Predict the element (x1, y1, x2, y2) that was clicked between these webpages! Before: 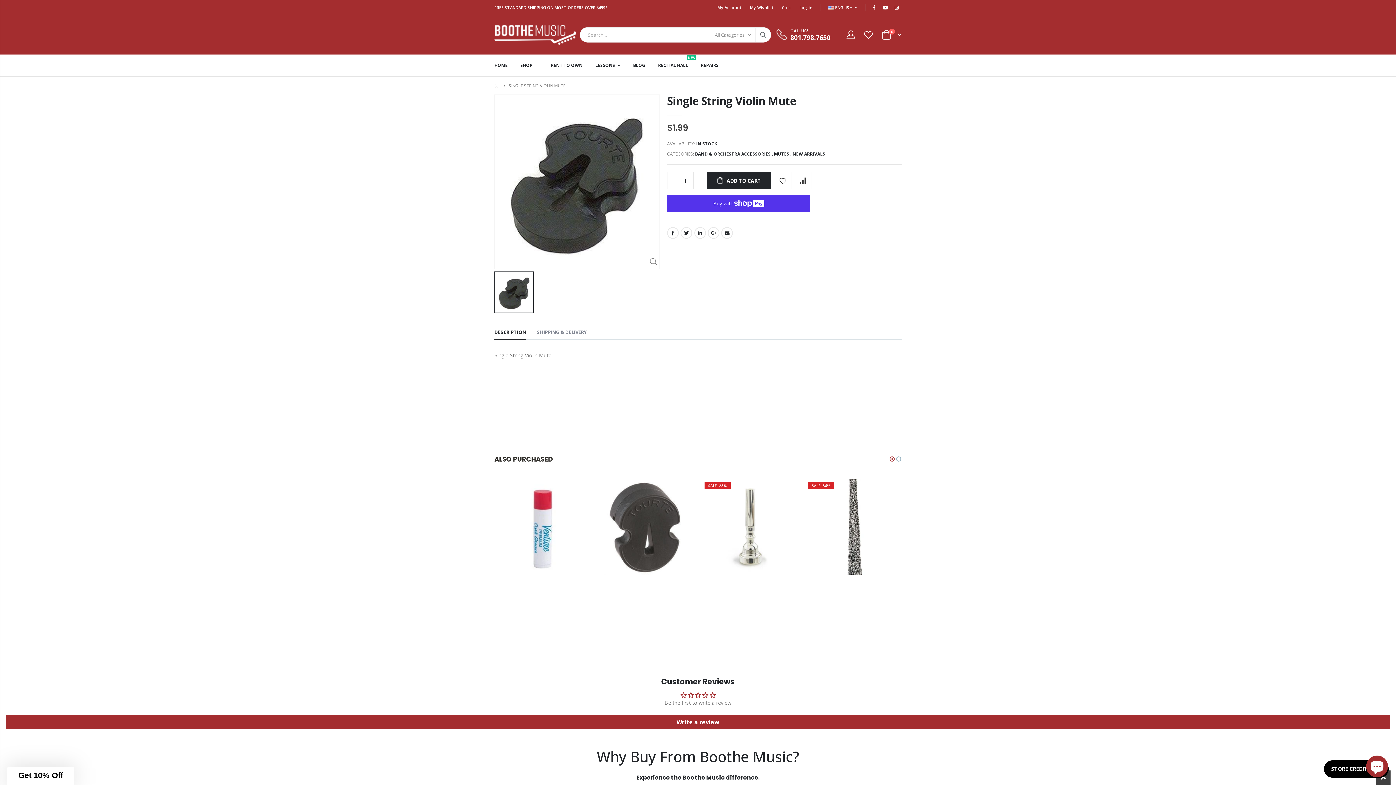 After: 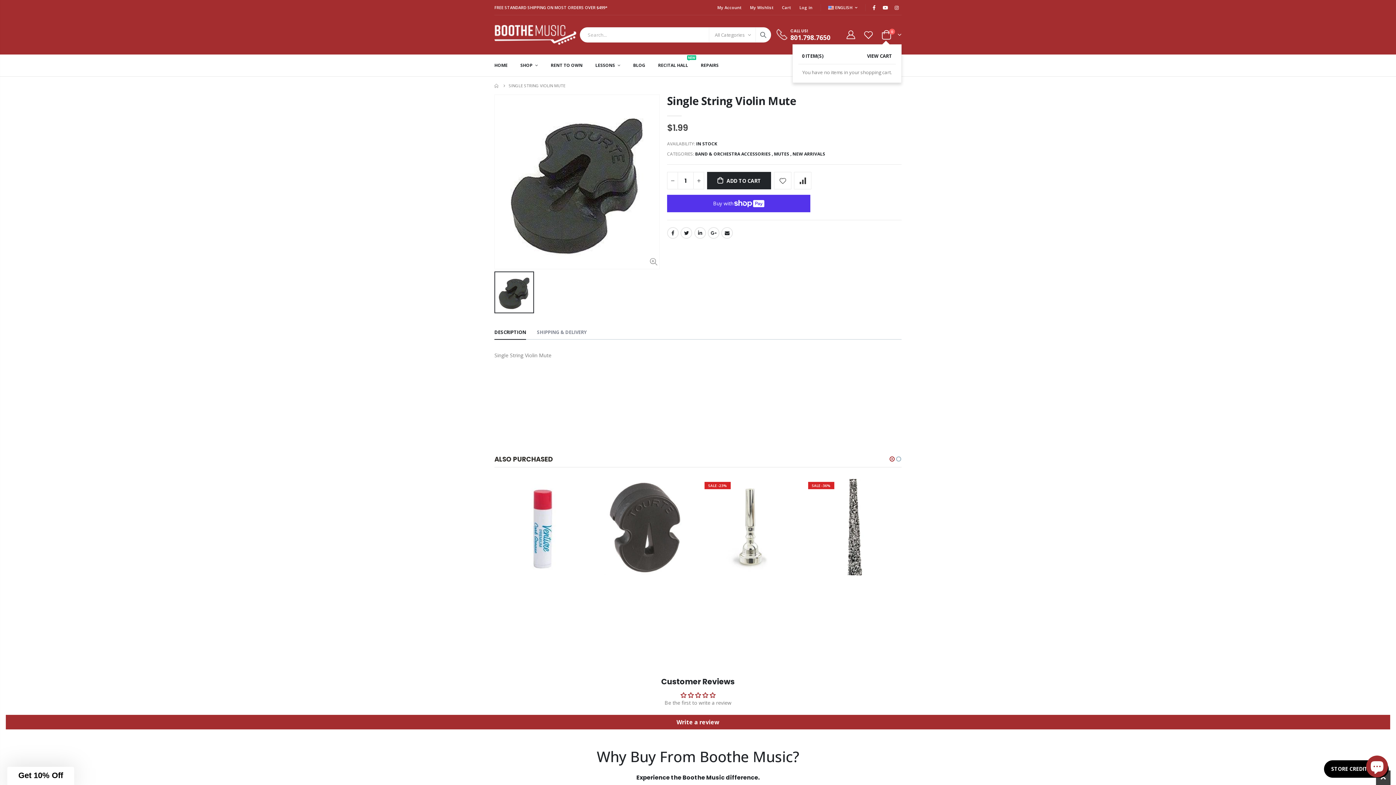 Action: label: 0 bbox: (881, 30, 901, 39)